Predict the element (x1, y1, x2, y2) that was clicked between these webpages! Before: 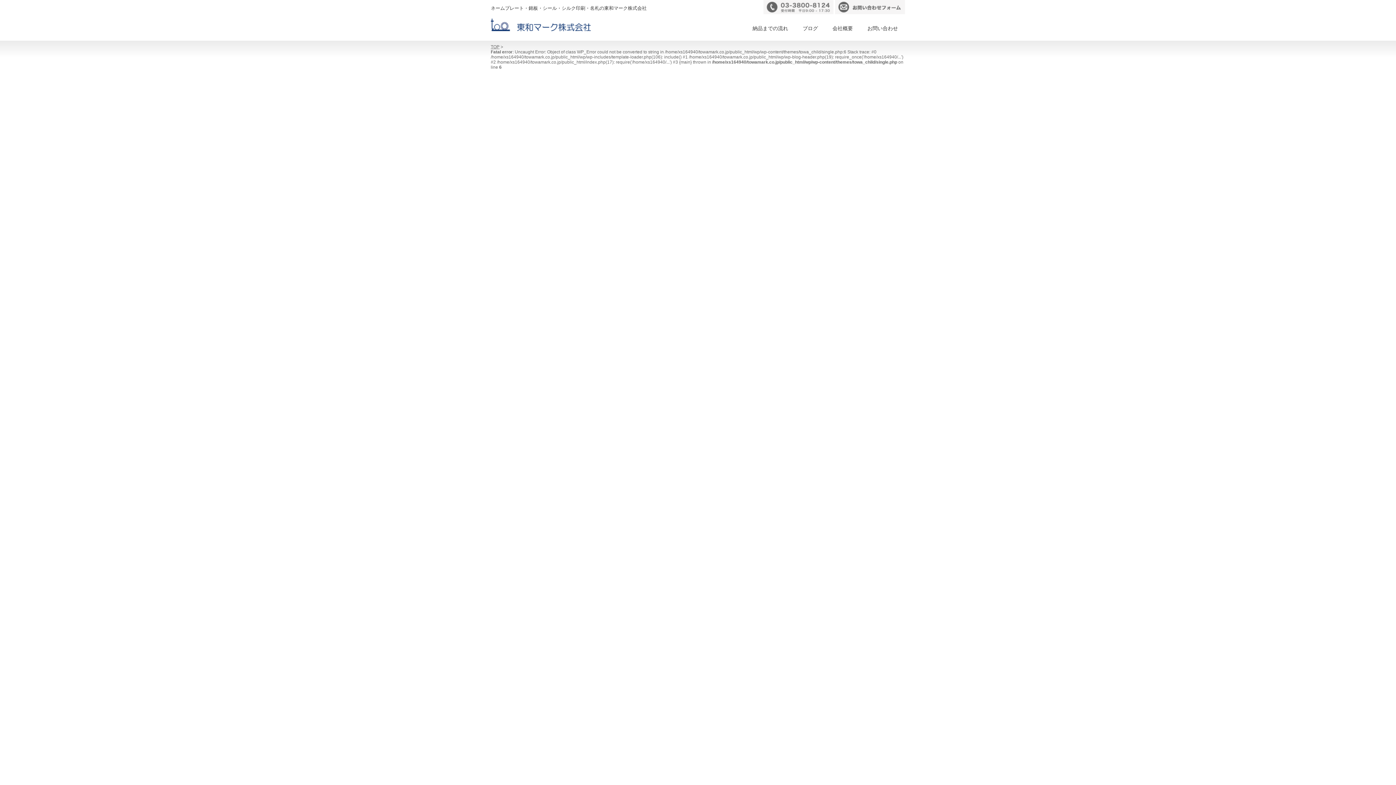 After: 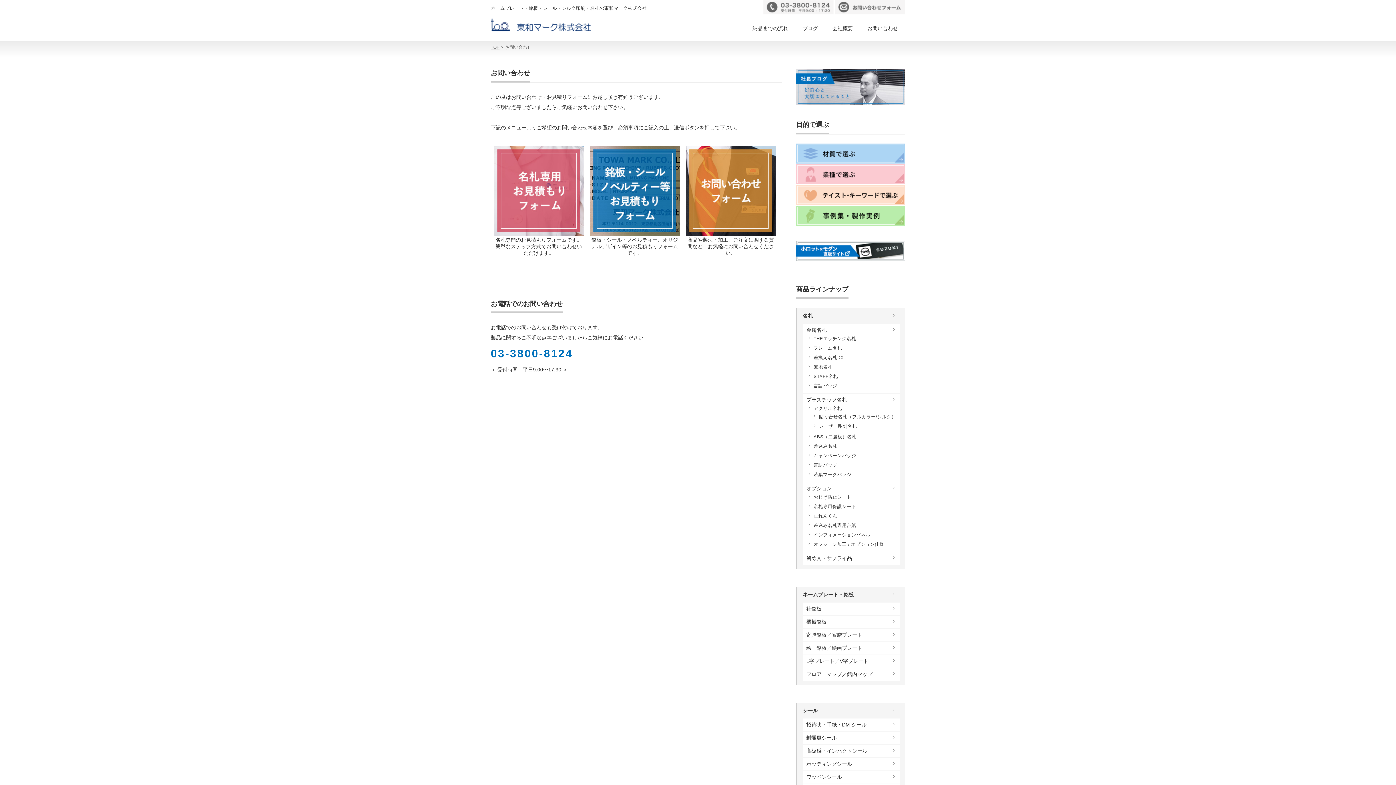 Action: bbox: (835, 9, 905, 15)